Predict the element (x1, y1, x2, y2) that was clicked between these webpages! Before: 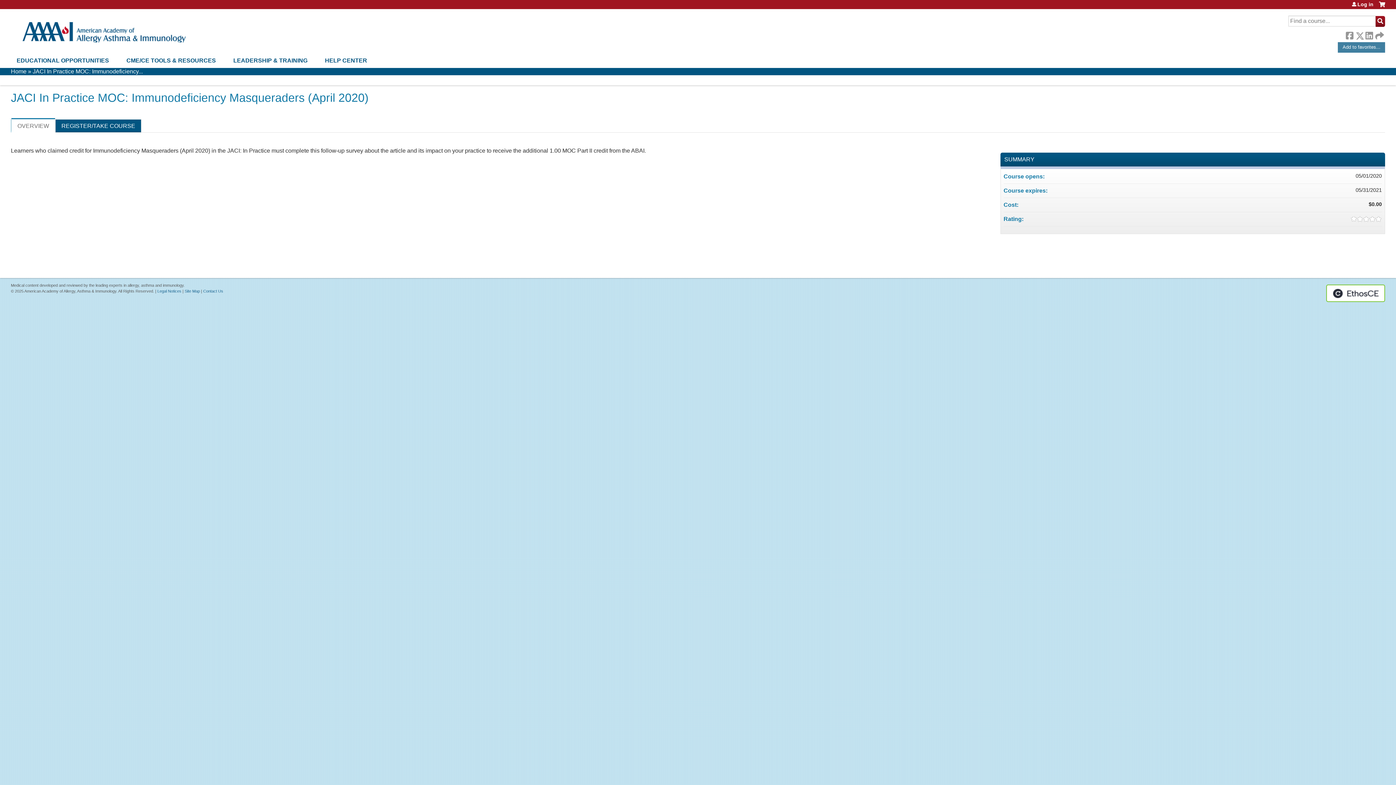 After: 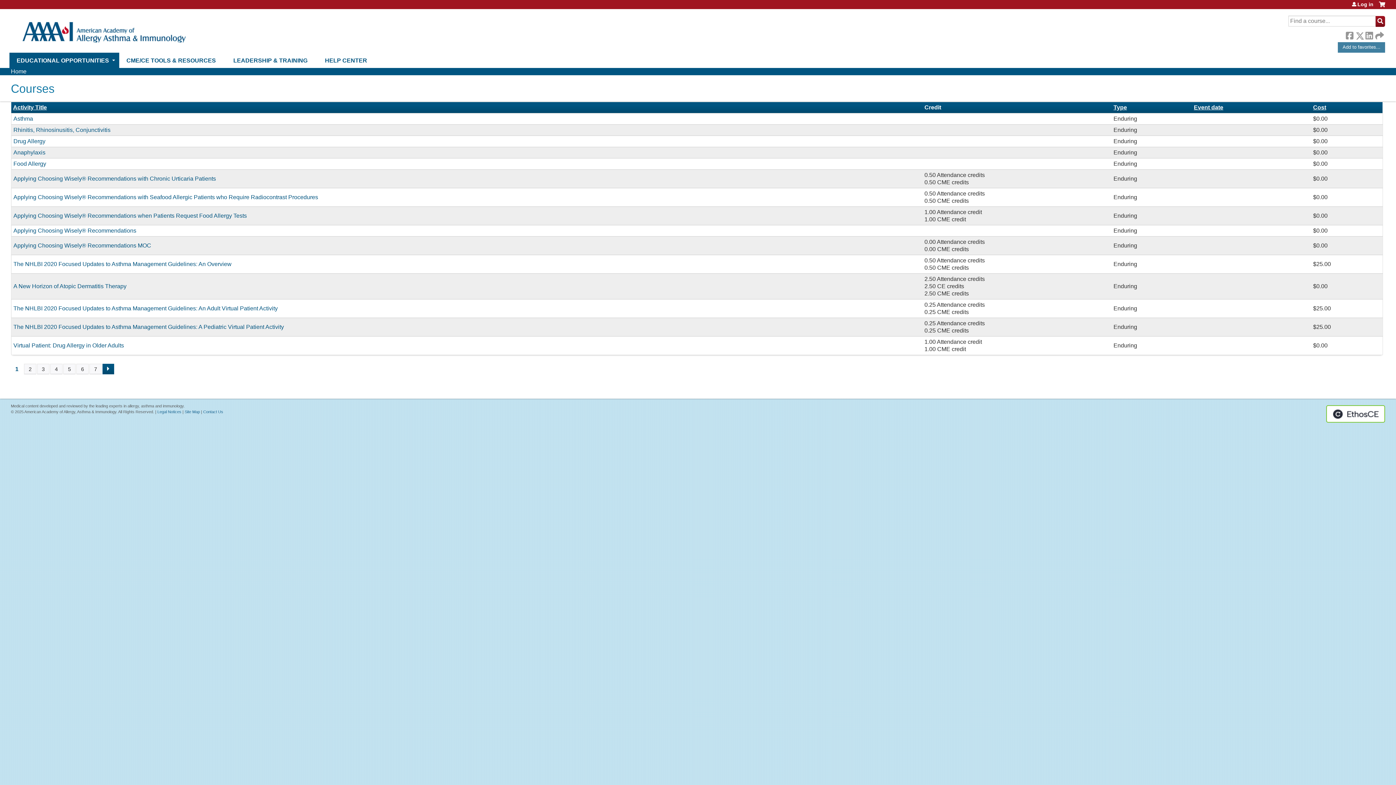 Action: label: EDUCATIONAL OPPORTUNITIES bbox: (9, 52, 119, 67)